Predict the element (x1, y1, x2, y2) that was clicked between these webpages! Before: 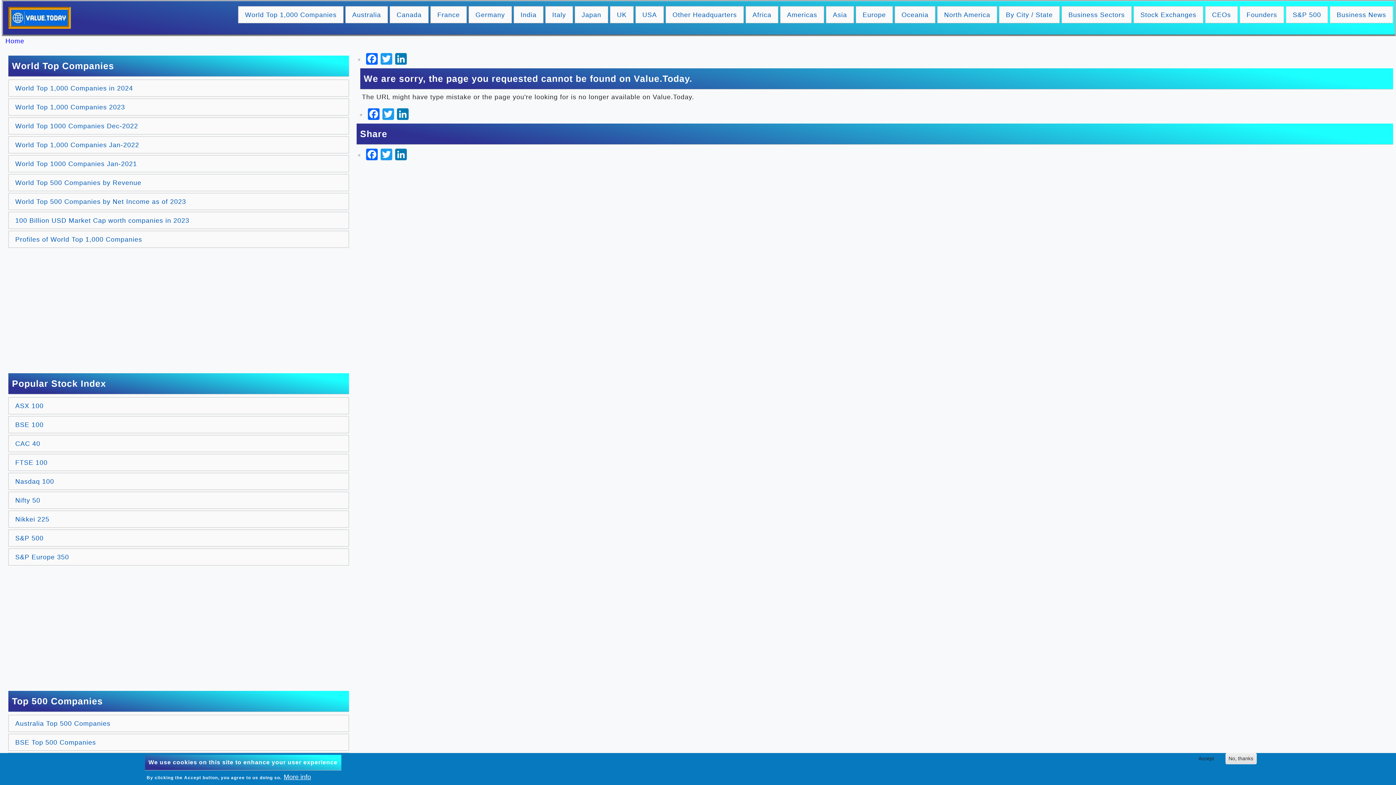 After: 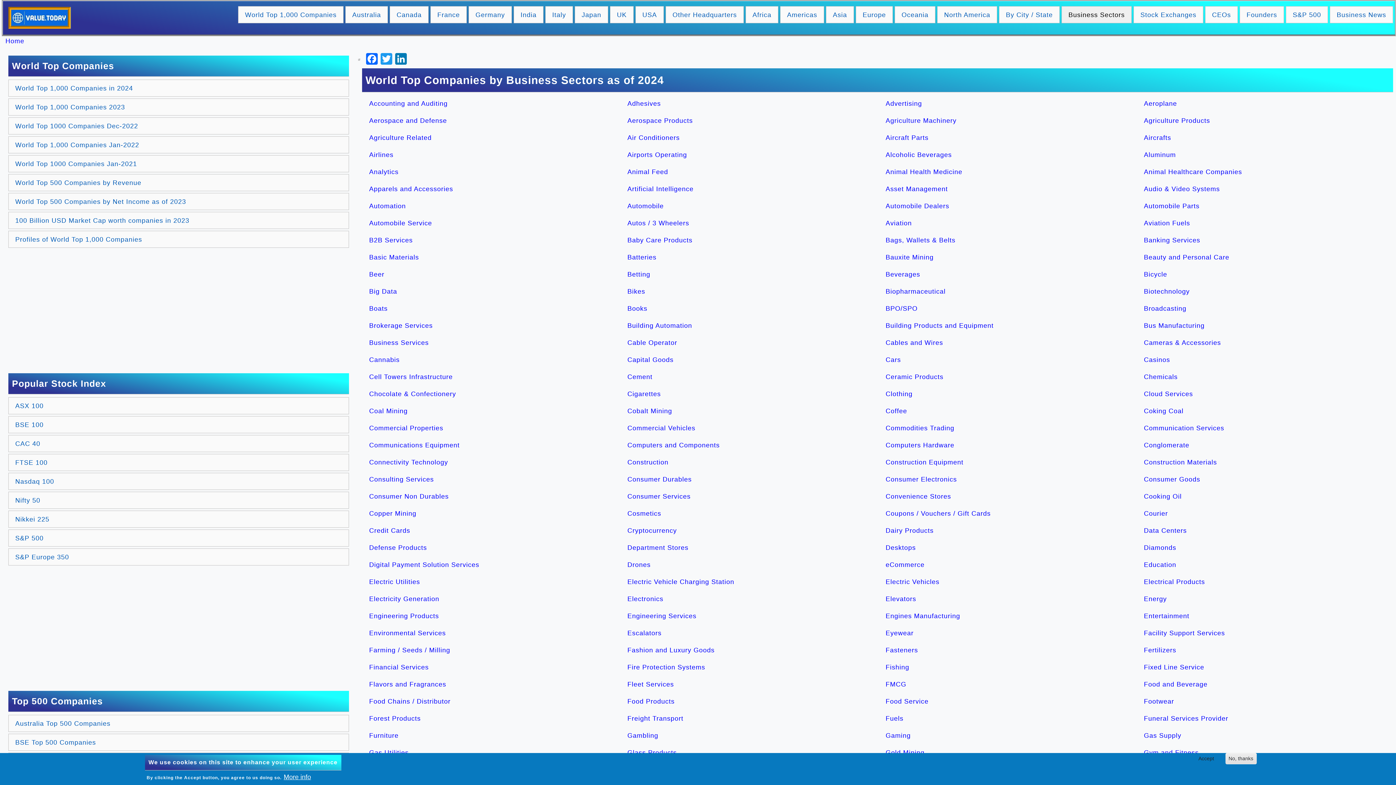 Action: label: Business Sectors bbox: (1061, 6, 1132, 23)